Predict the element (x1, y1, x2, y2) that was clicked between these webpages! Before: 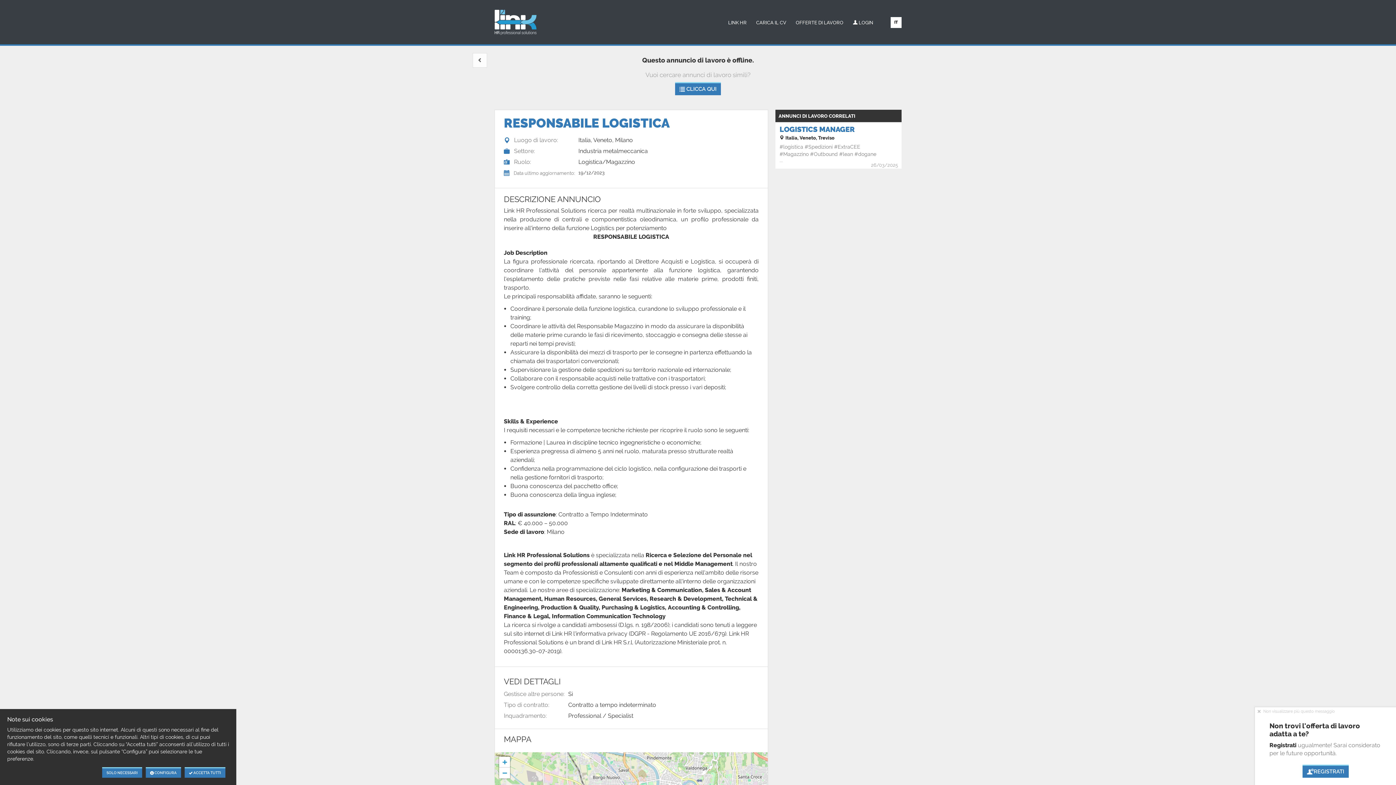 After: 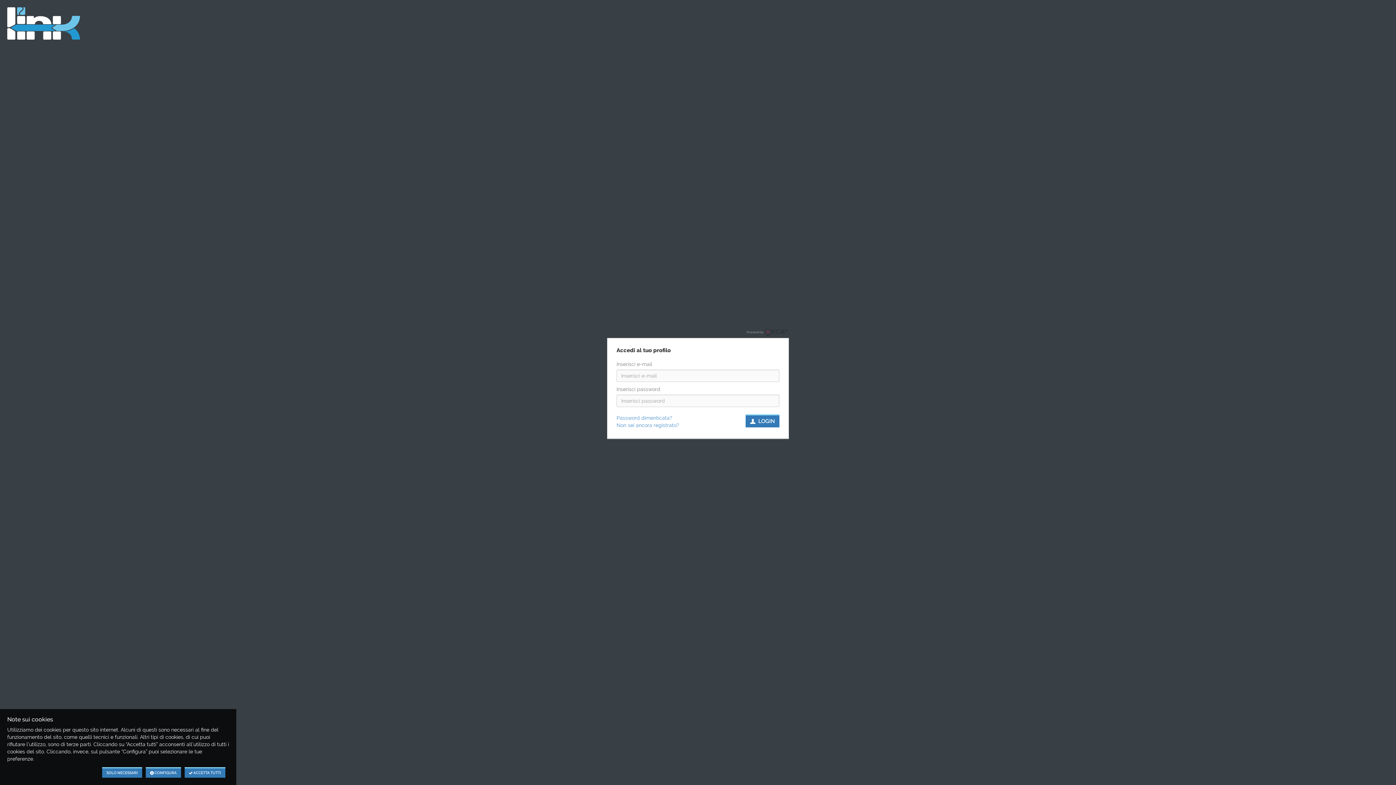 Action: bbox: (848, 16, 877, 29) label:  LOGIN